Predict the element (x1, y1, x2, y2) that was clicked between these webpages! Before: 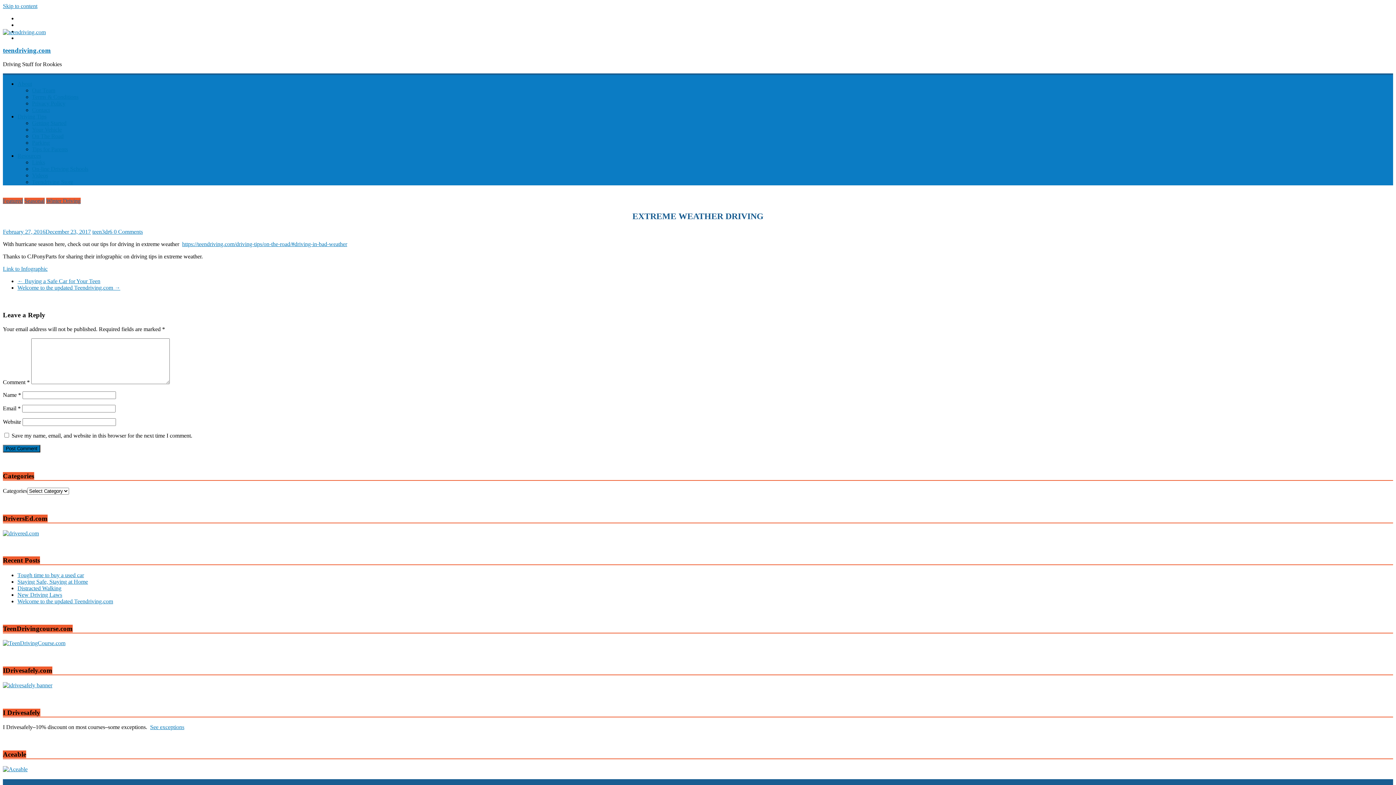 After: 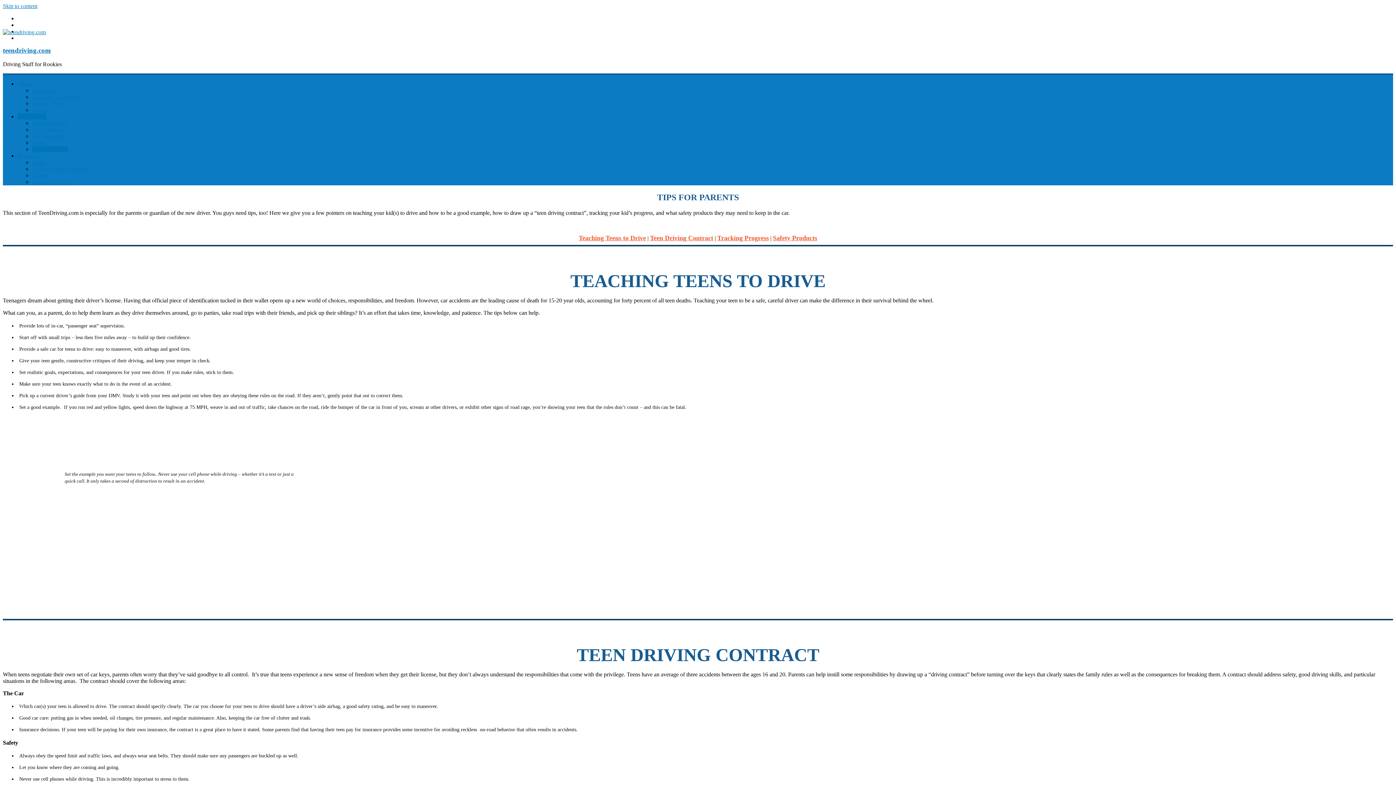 Action: bbox: (32, 146, 68, 152) label: Tips for Parents